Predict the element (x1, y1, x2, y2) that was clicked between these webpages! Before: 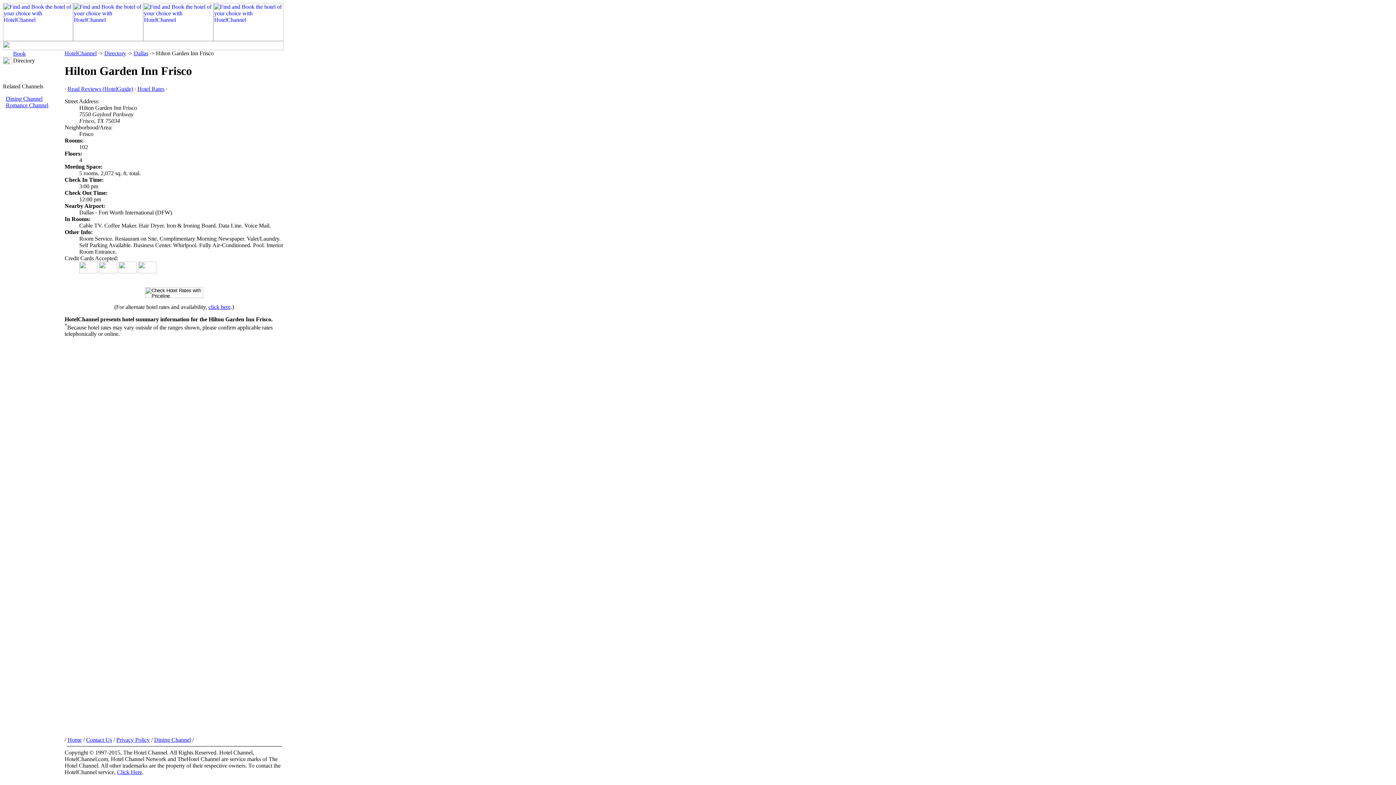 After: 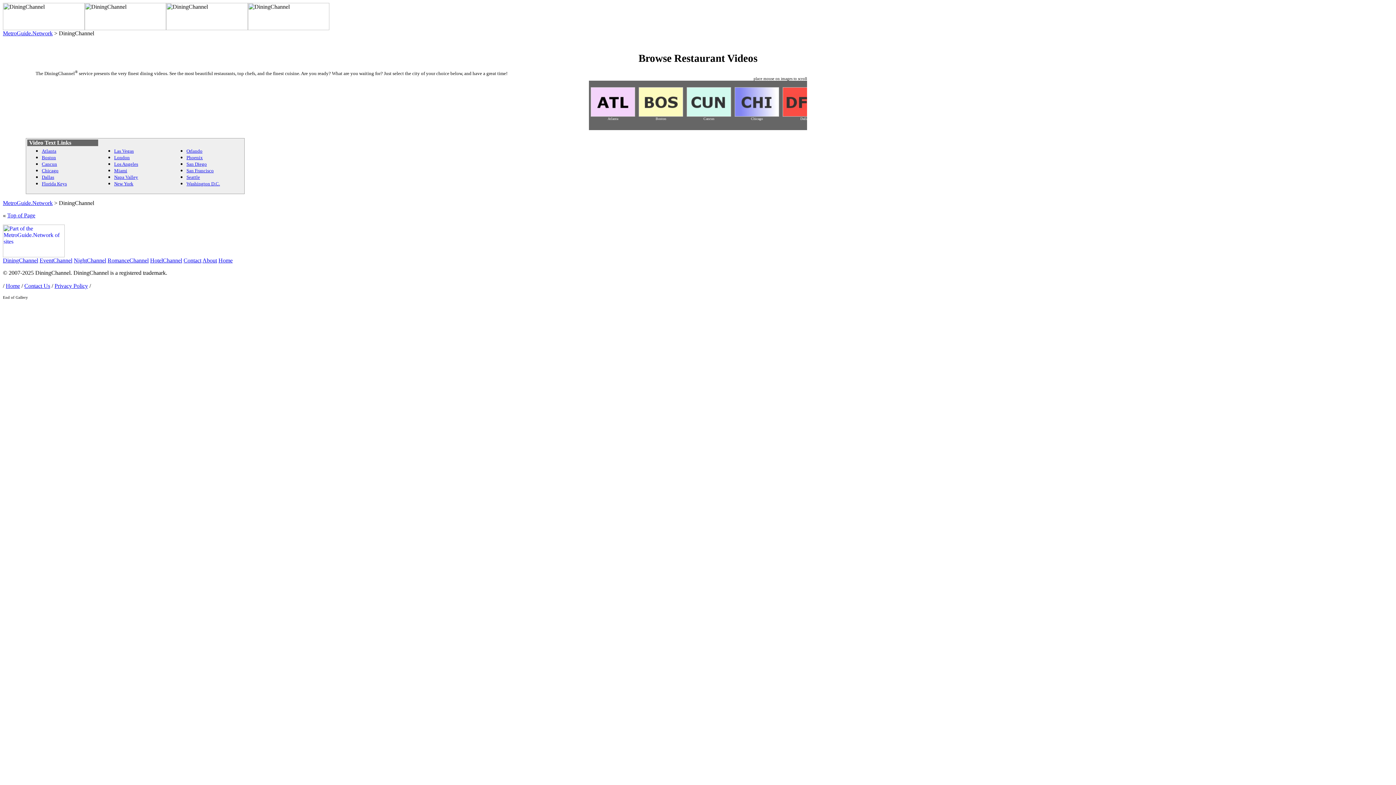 Action: label: Dining Channel bbox: (154, 737, 190, 743)